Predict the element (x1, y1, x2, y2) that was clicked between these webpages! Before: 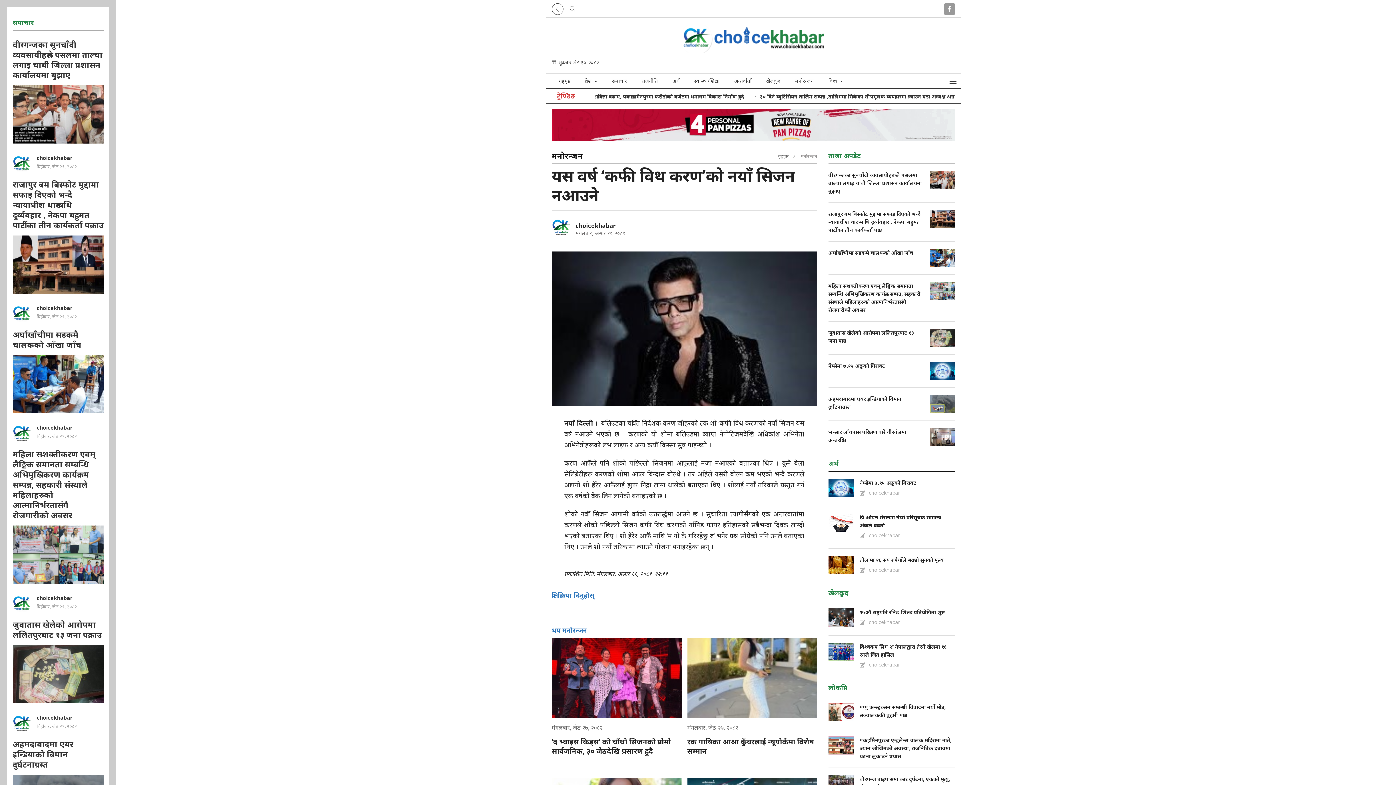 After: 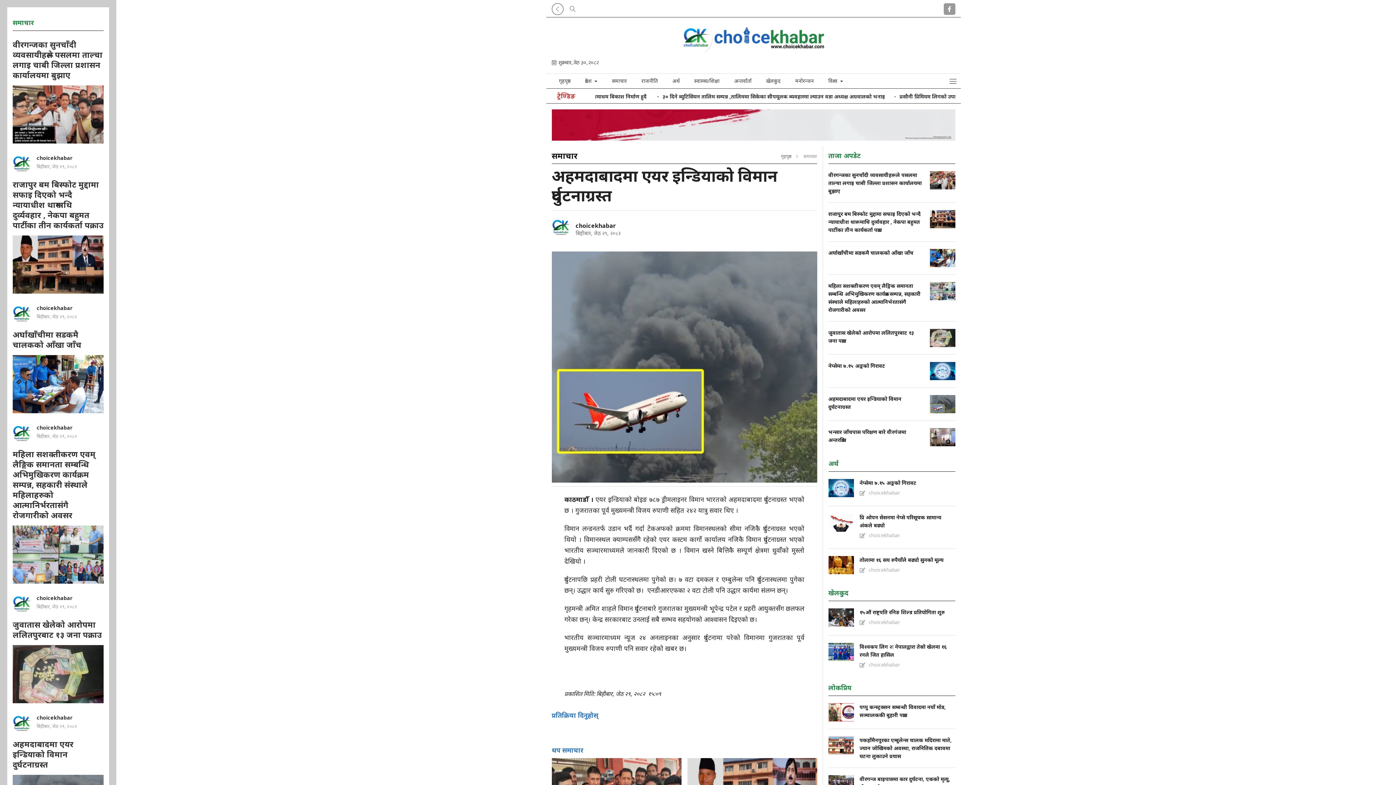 Action: bbox: (828, 395, 955, 413) label: अहमदाबादमा एयर इन्डियाको विमान दुर्घटनाग्रस्त